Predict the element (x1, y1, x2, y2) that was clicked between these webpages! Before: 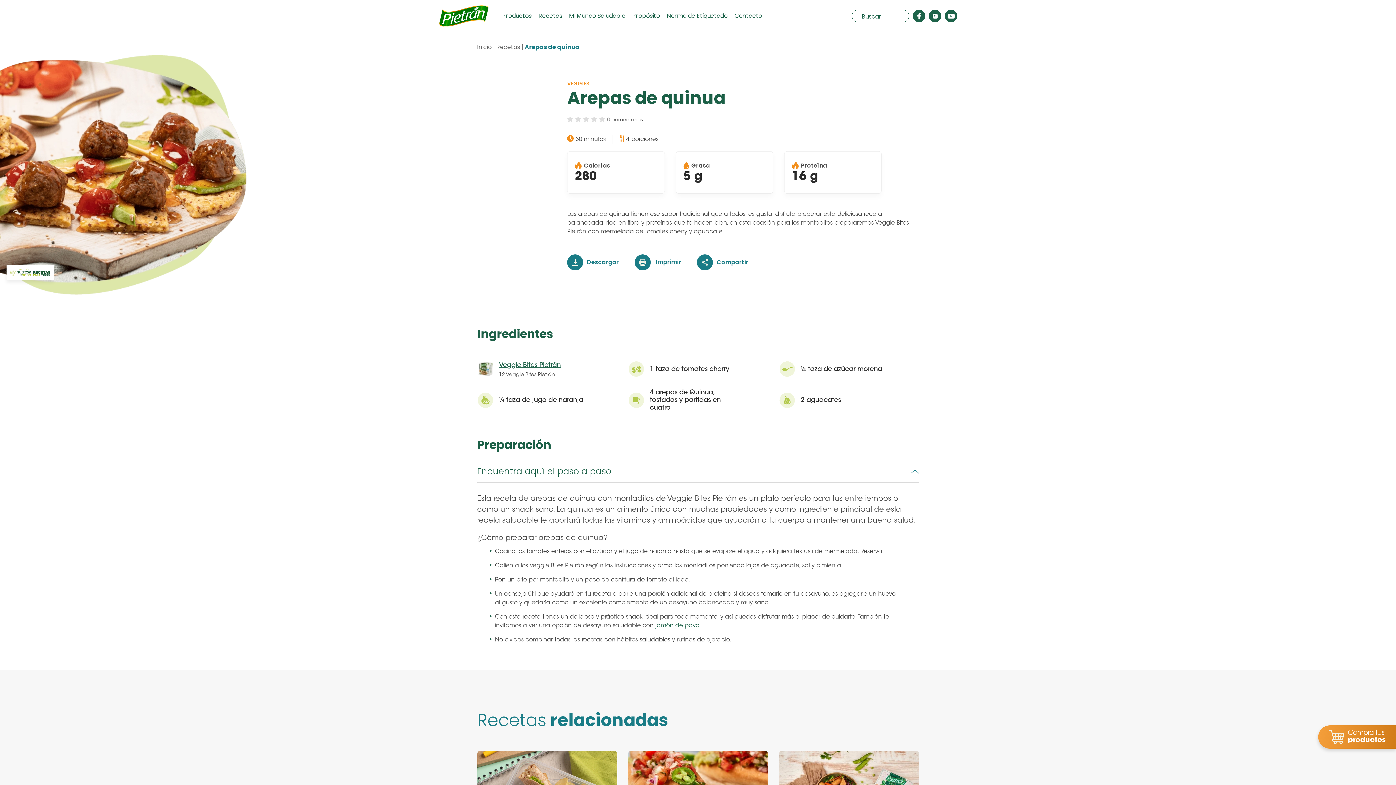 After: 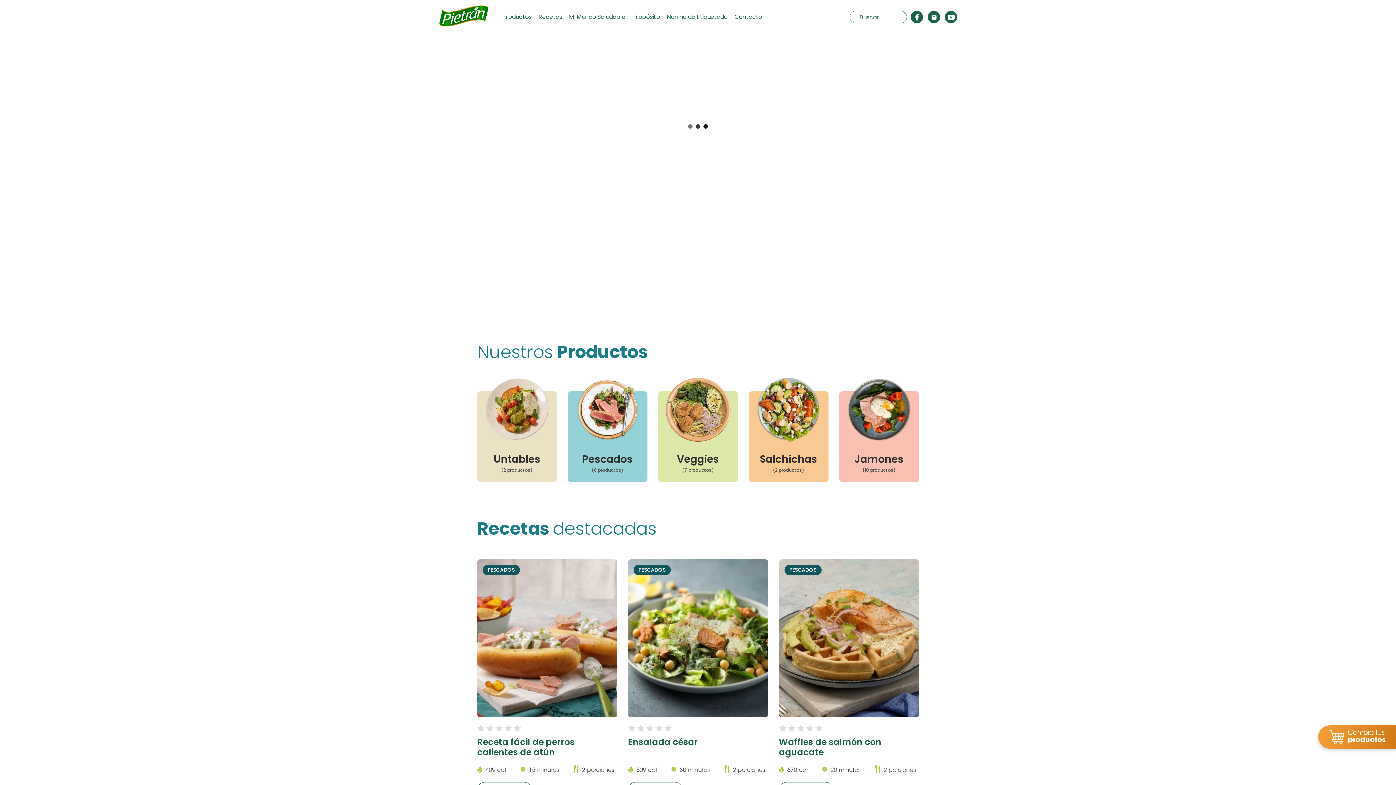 Action: bbox: (477, 42, 491, 51) label: Inicio